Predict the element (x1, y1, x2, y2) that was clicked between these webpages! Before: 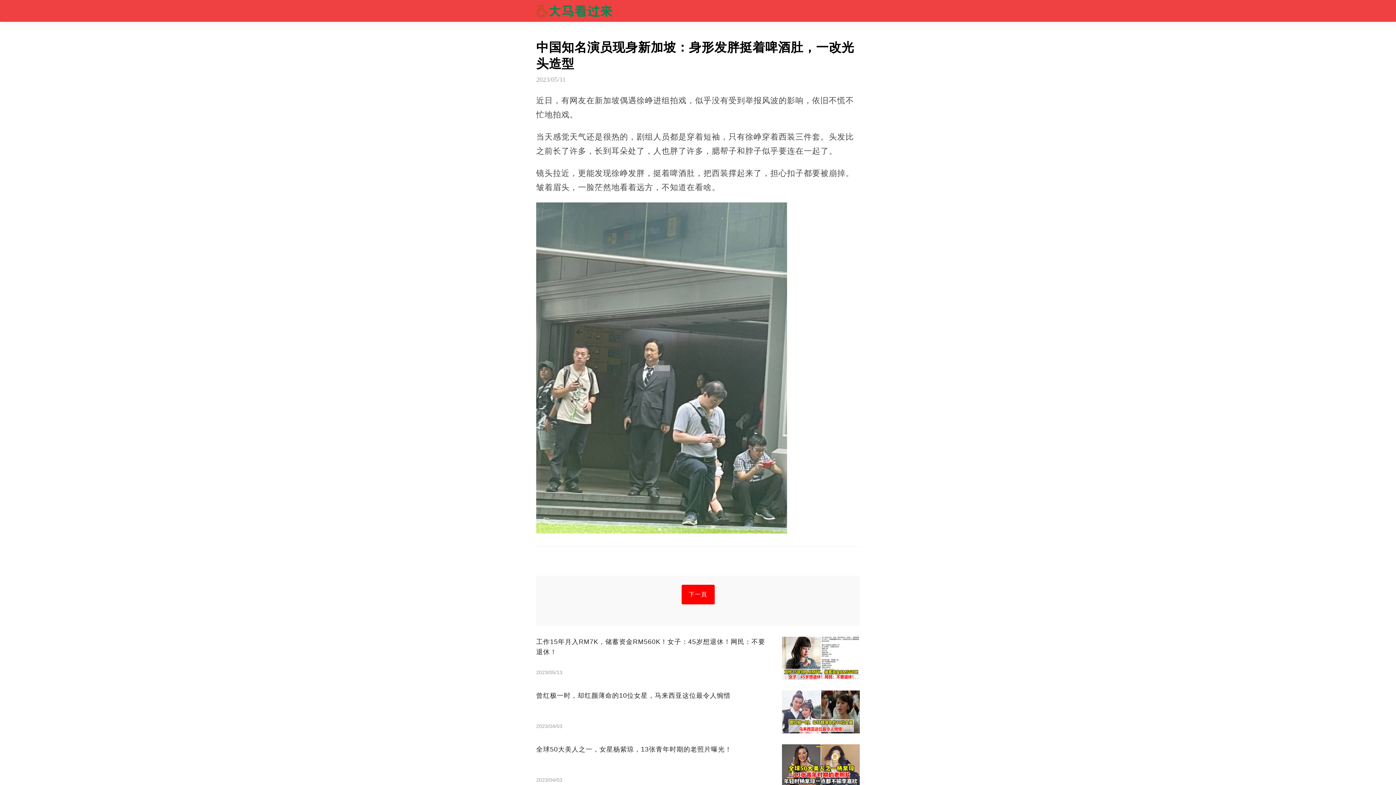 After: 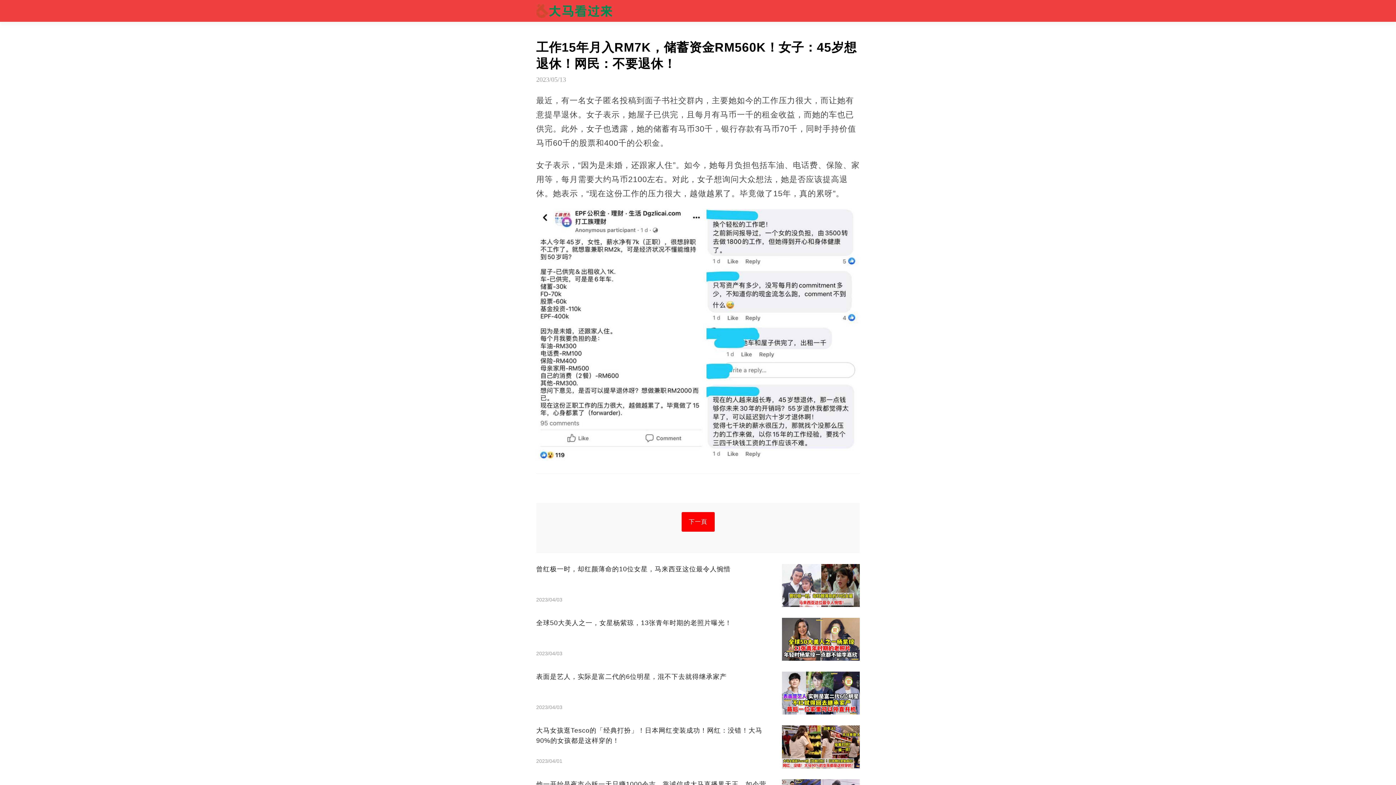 Action: bbox: (681, 585, 714, 604) label: 下一頁